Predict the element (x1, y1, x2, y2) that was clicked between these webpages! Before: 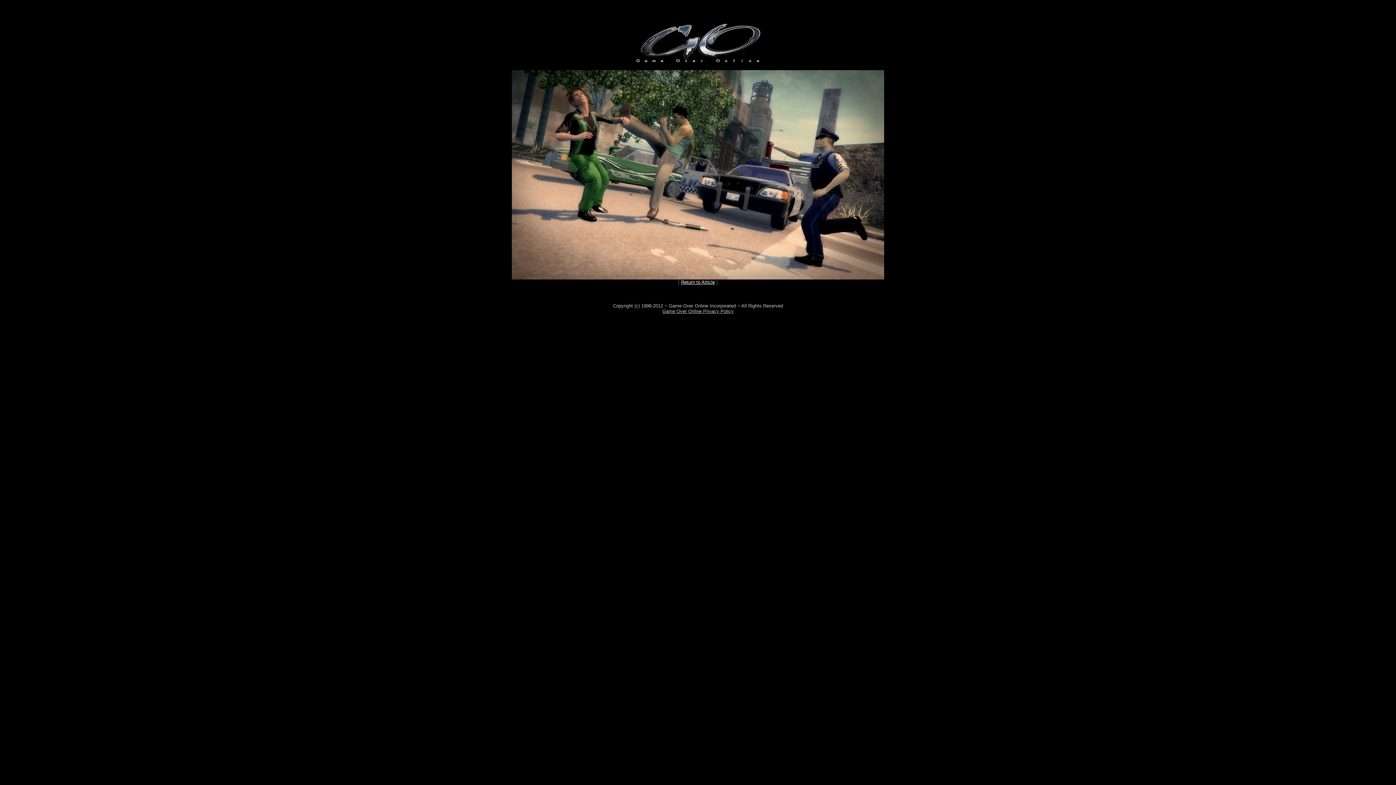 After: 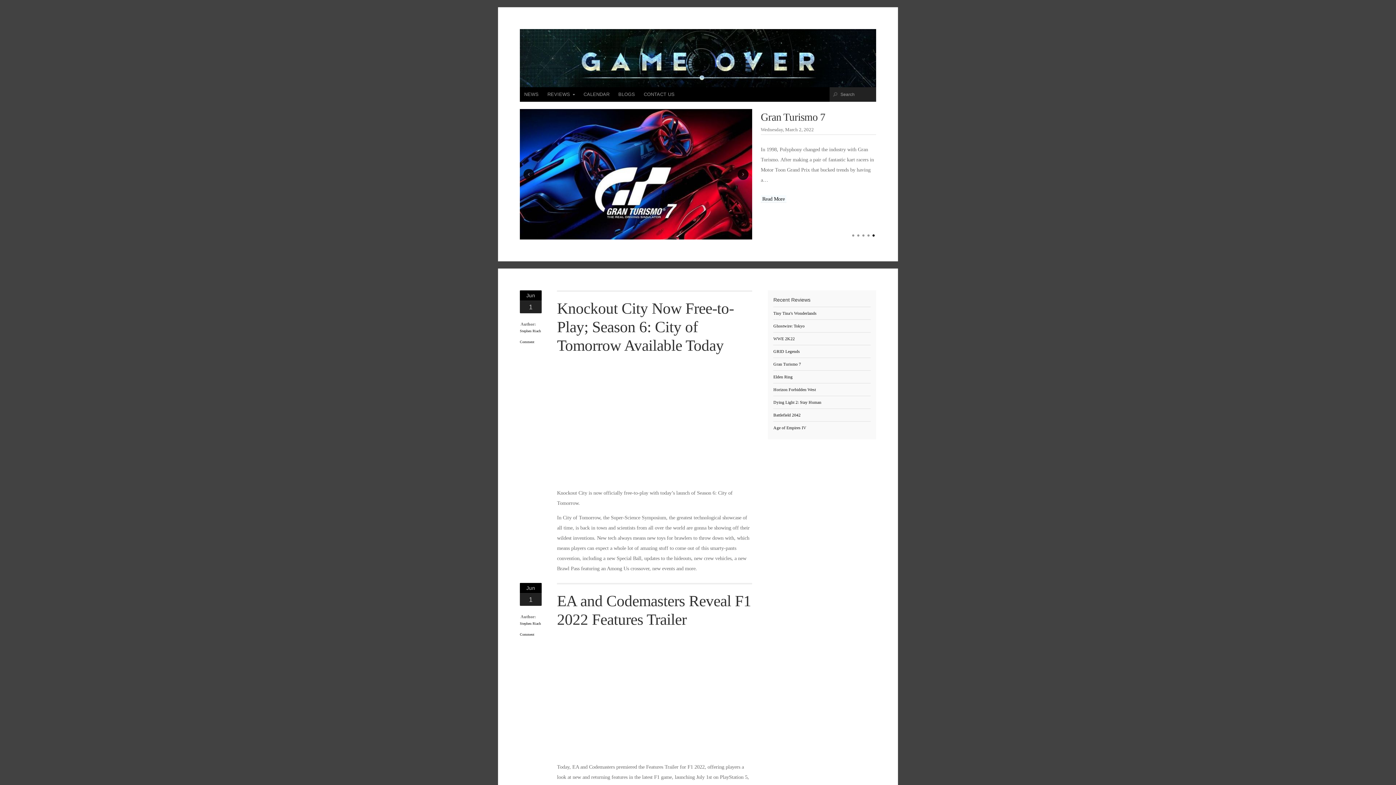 Action: bbox: (662, 308, 733, 314) label: Game Over Online Privacy Policy